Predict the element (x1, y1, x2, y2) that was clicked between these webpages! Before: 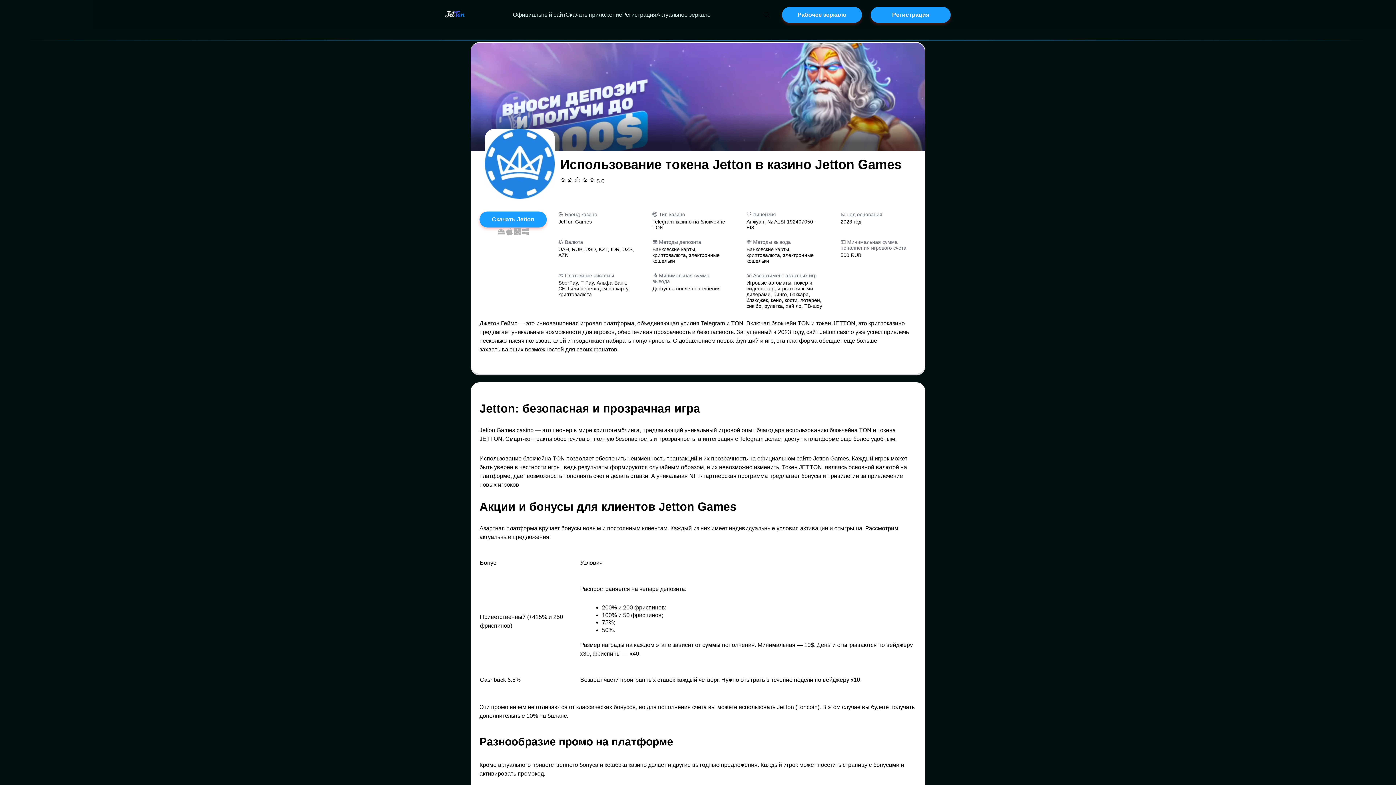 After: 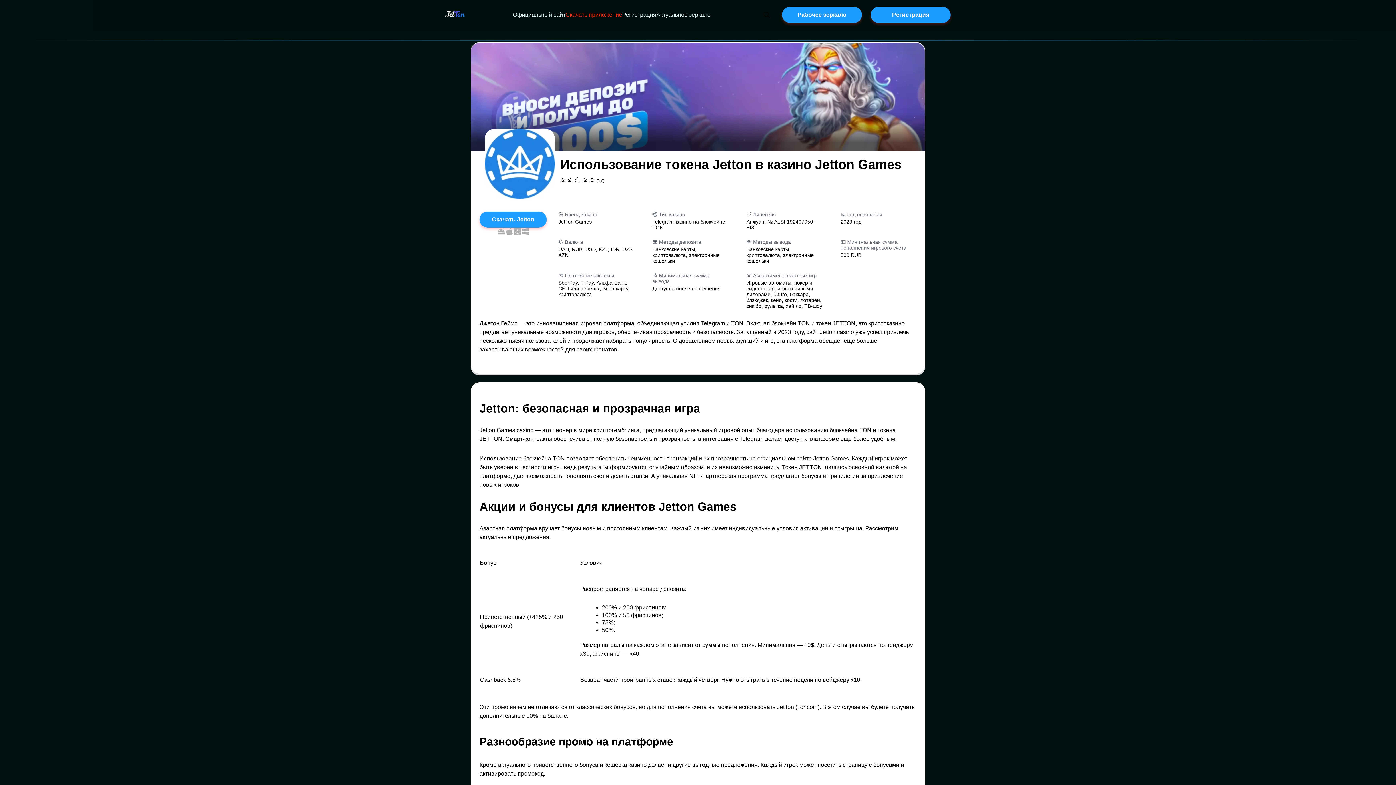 Action: label: Скачать приложение bbox: (565, 11, 622, 17)